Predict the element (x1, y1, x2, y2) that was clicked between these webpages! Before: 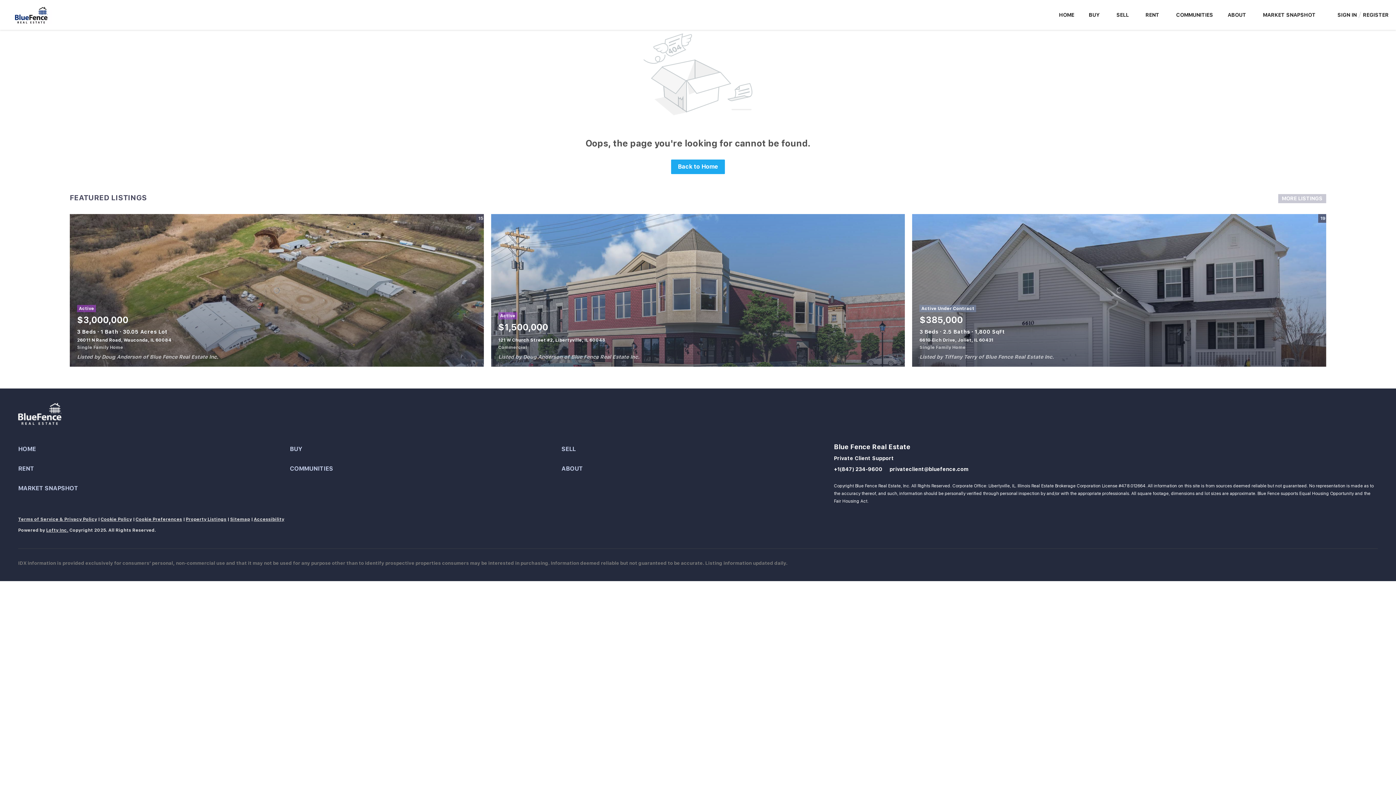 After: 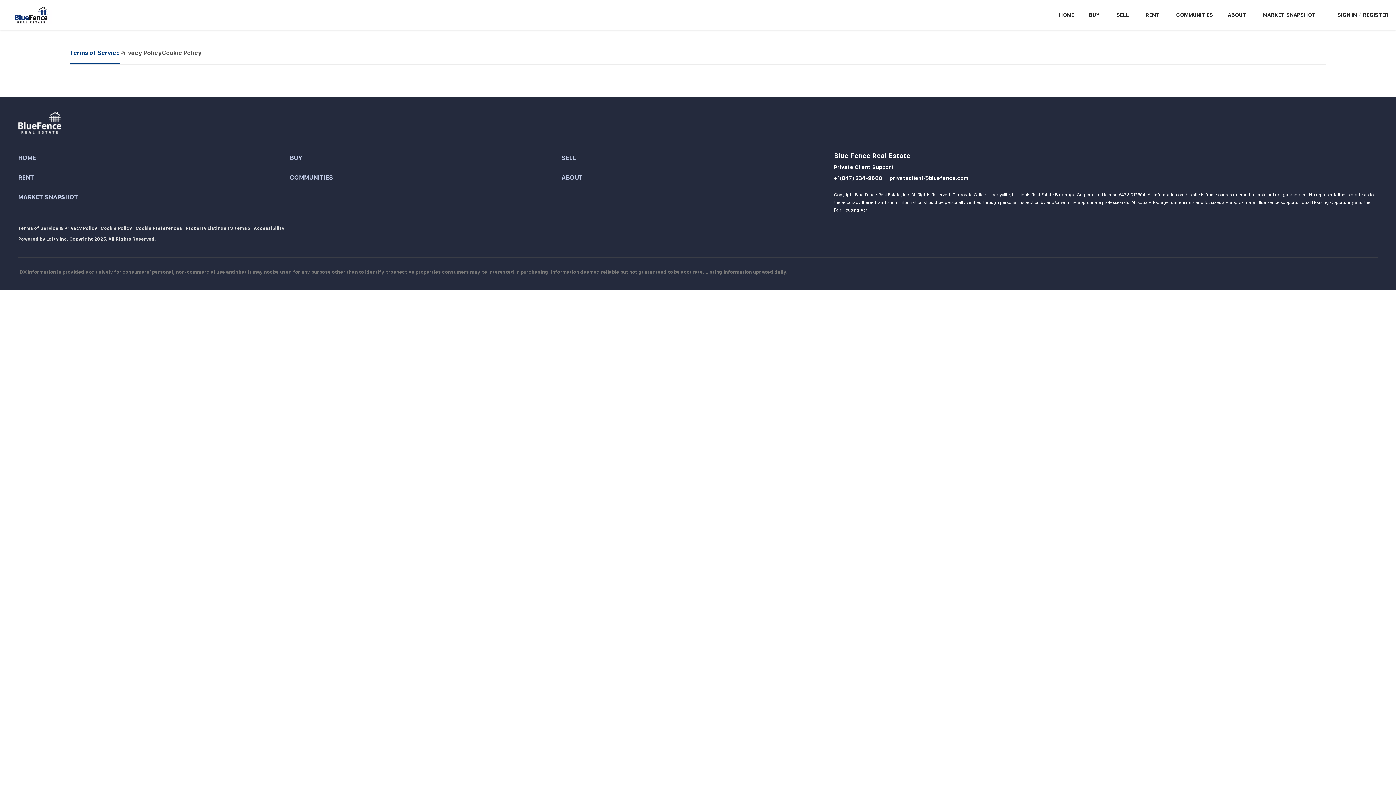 Action: bbox: (100, 517, 132, 522) label: Cookie Policy